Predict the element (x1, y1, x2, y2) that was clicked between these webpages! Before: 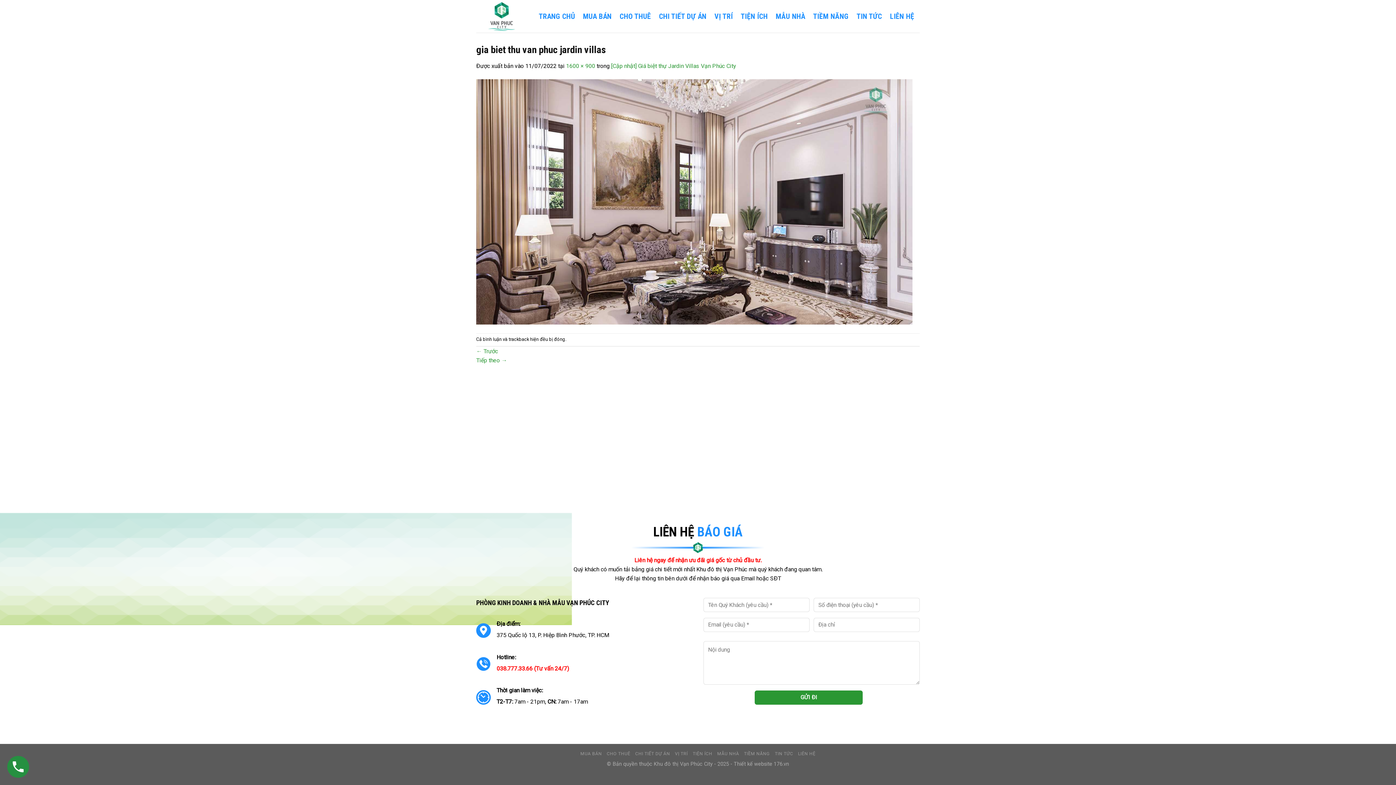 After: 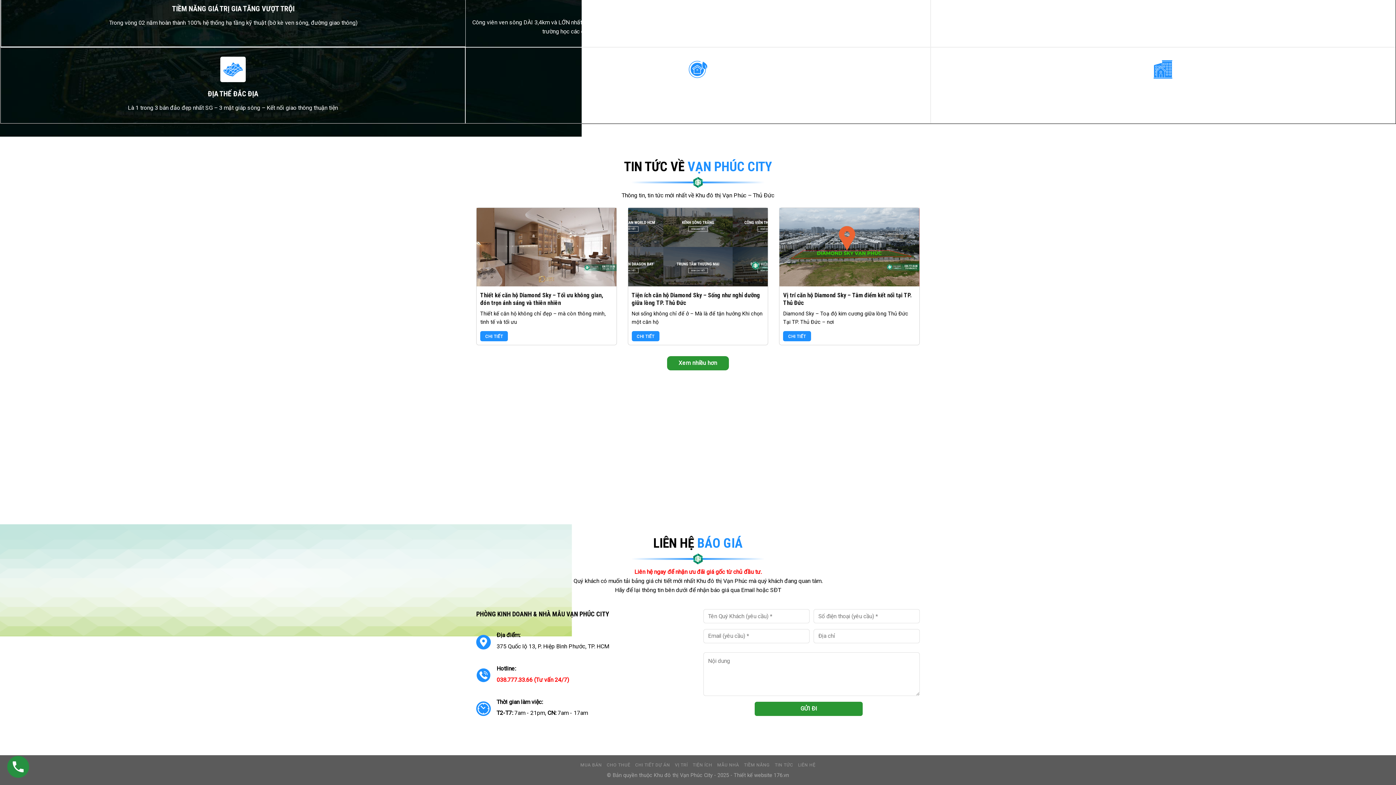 Action: label: LIÊN HỆ bbox: (890, 9, 914, 22)